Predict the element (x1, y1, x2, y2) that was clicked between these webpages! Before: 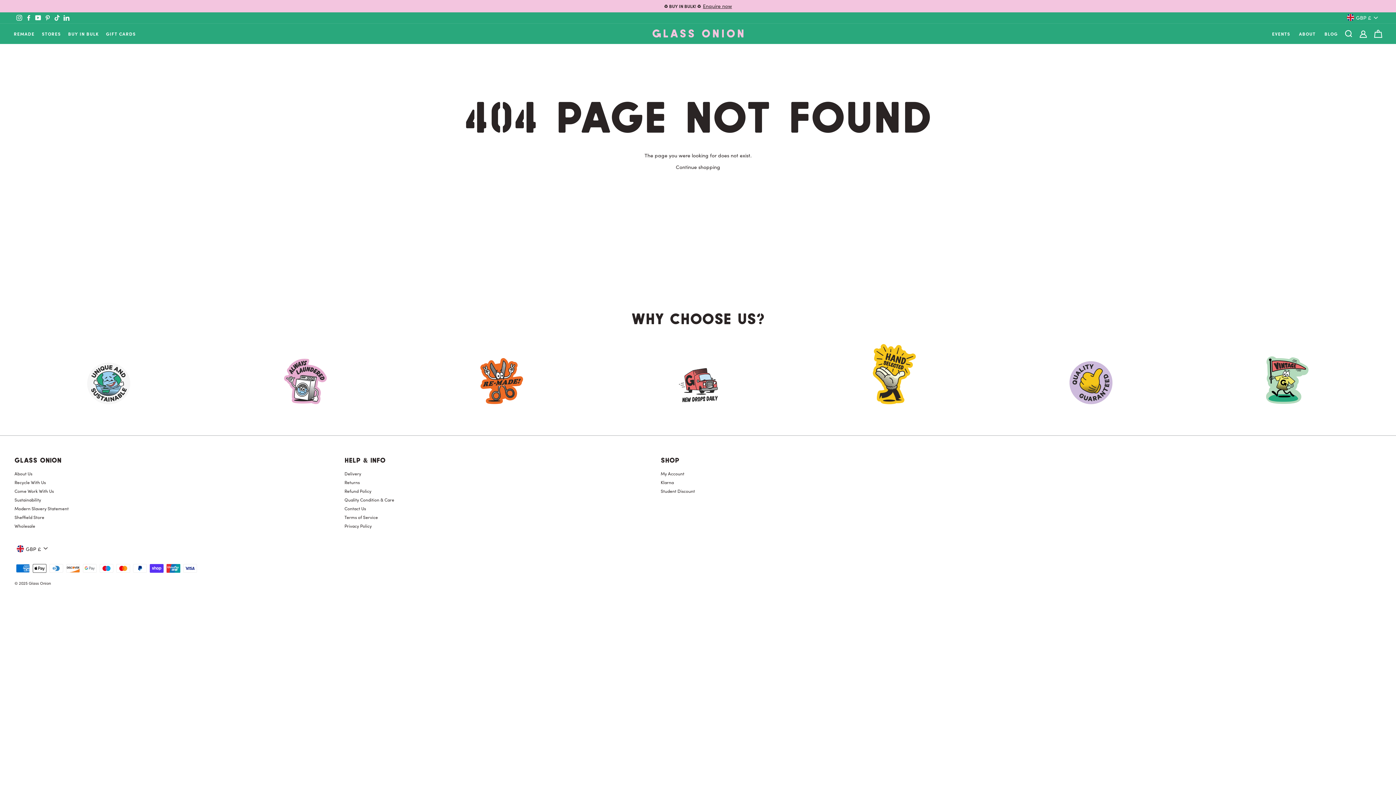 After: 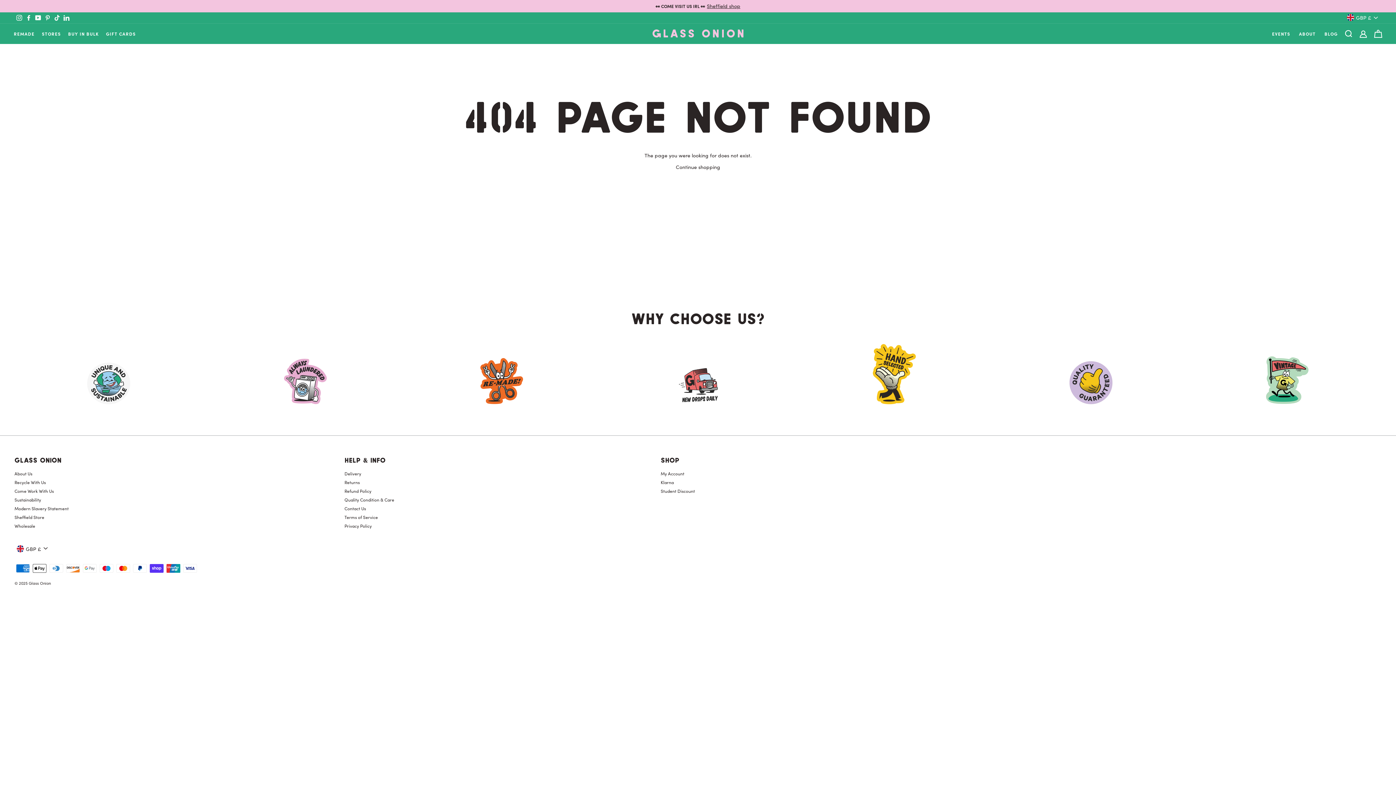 Action: bbox: (42, 13, 52, 22) label: Pinterest